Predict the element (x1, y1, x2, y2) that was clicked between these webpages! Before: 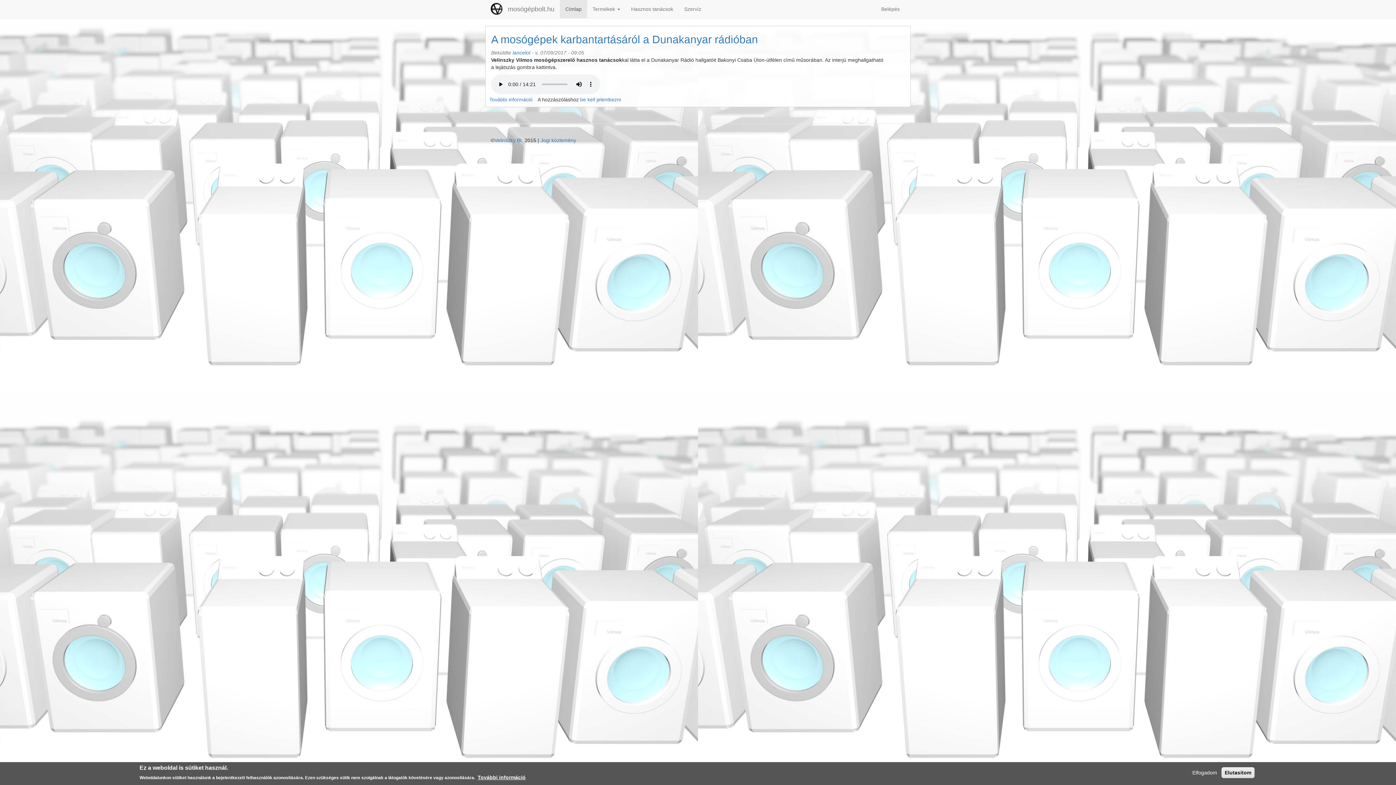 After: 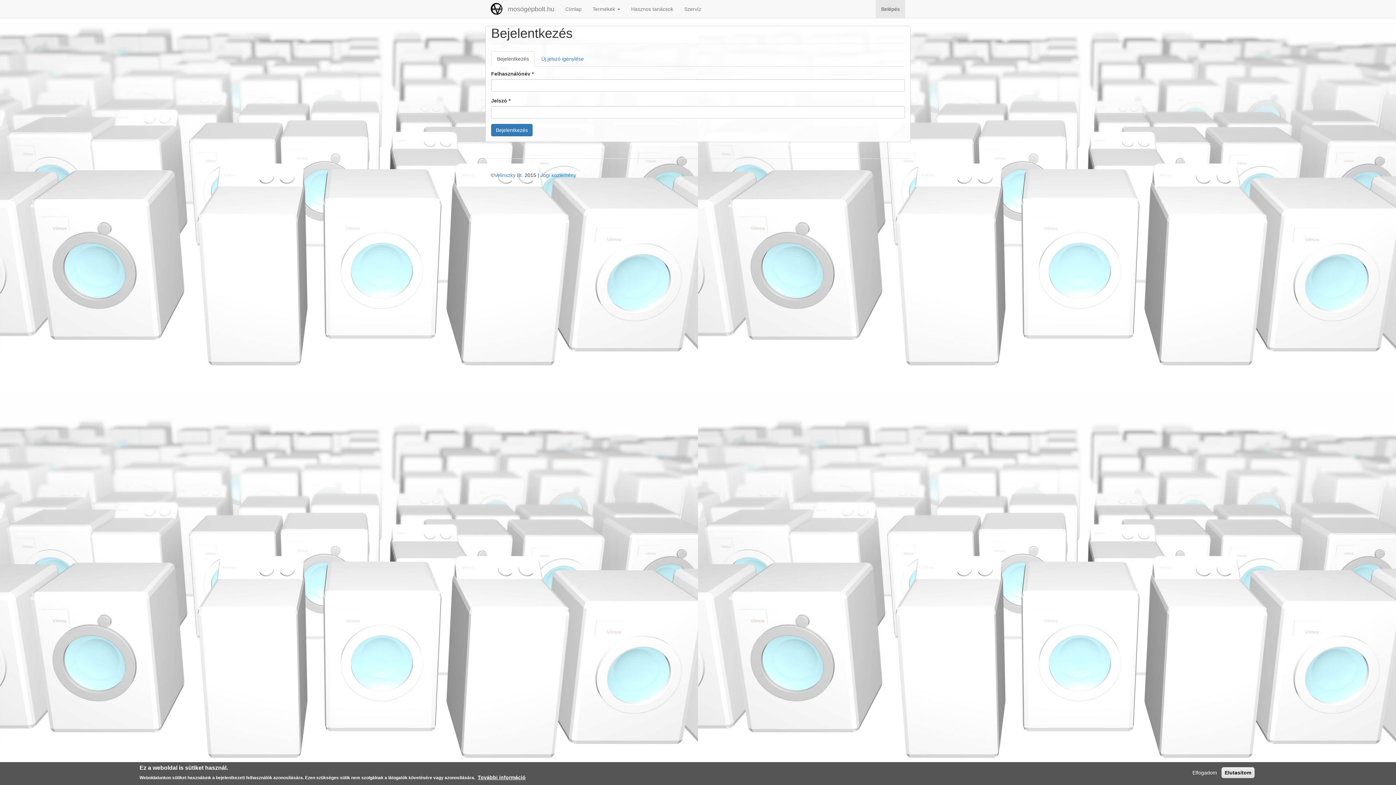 Action: label: Belépés bbox: (876, 0, 905, 18)